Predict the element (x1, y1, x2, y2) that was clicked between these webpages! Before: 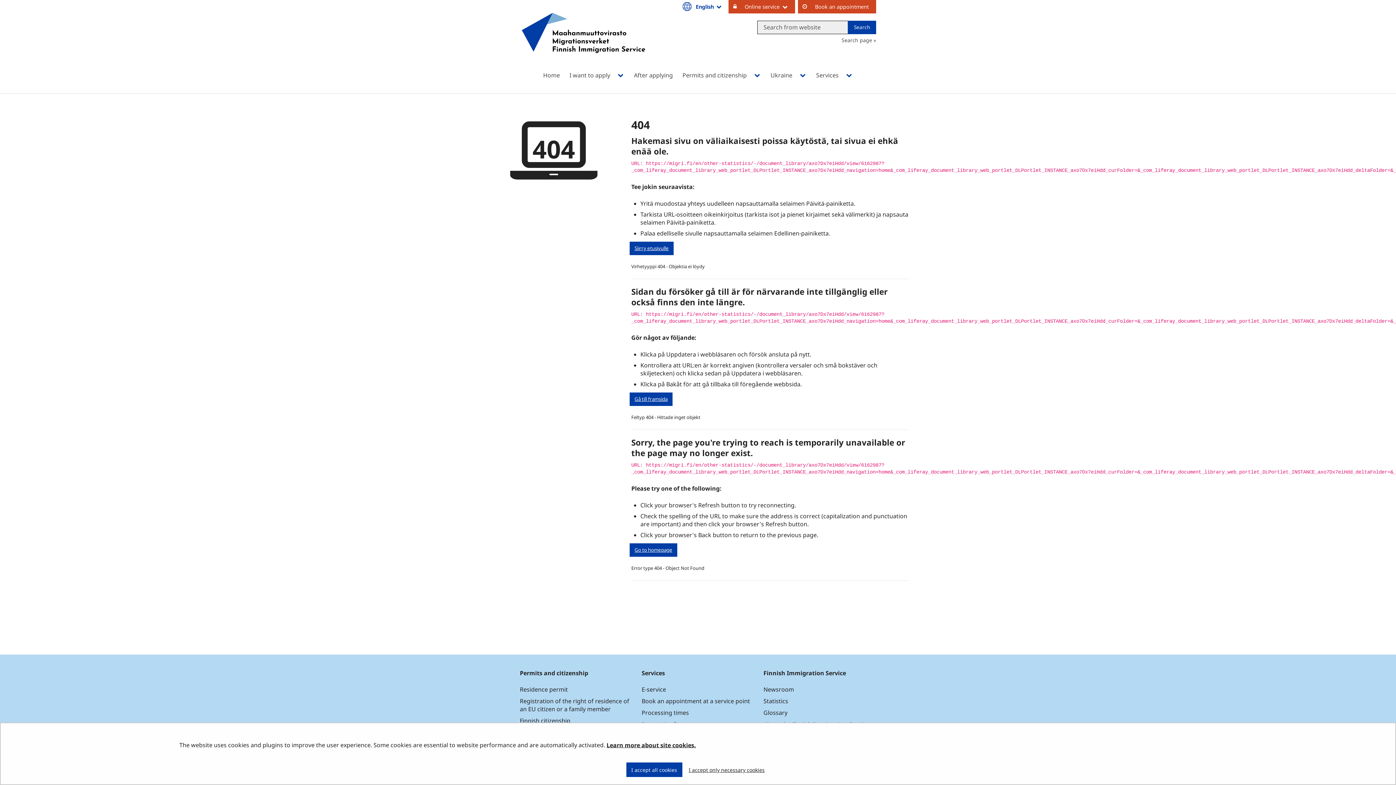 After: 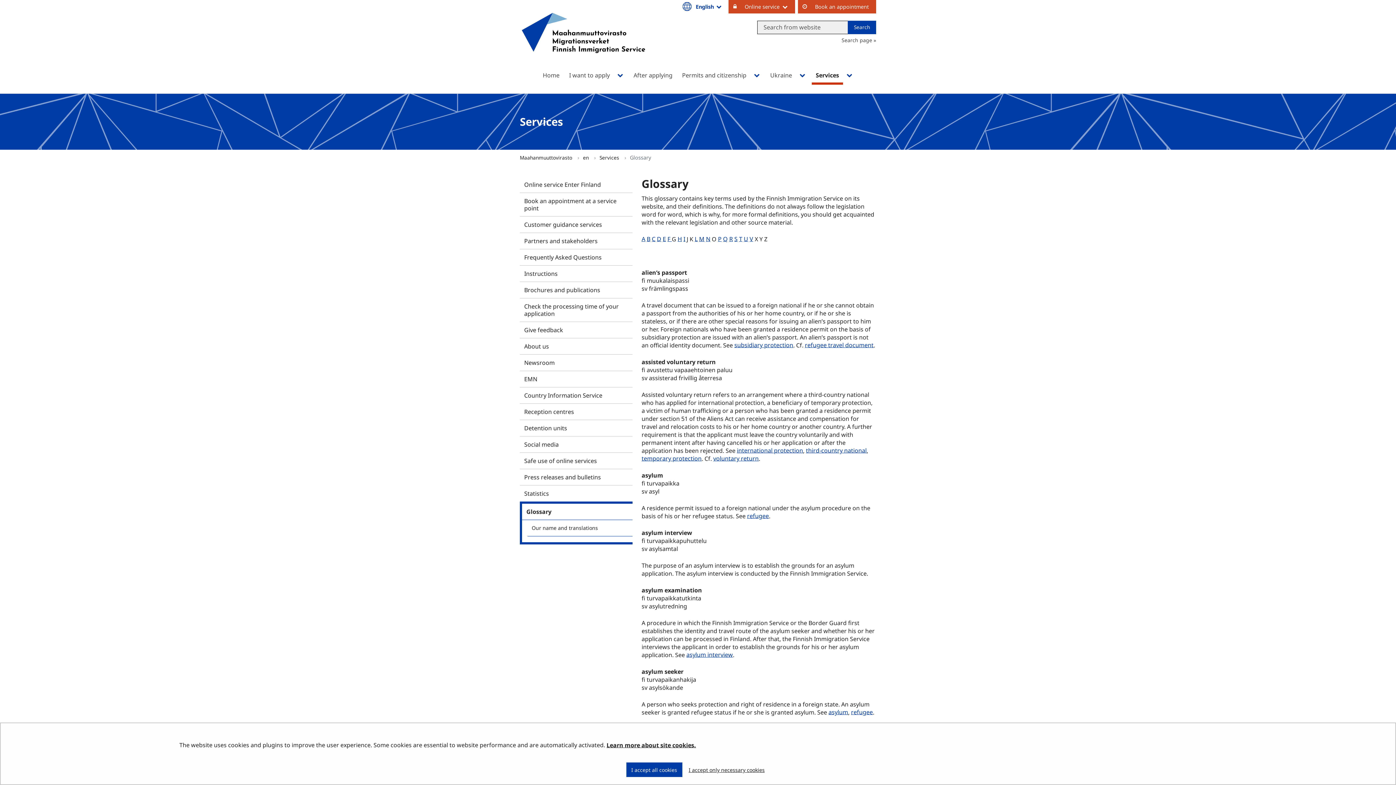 Action: label: Glossary bbox: (763, 709, 787, 717)